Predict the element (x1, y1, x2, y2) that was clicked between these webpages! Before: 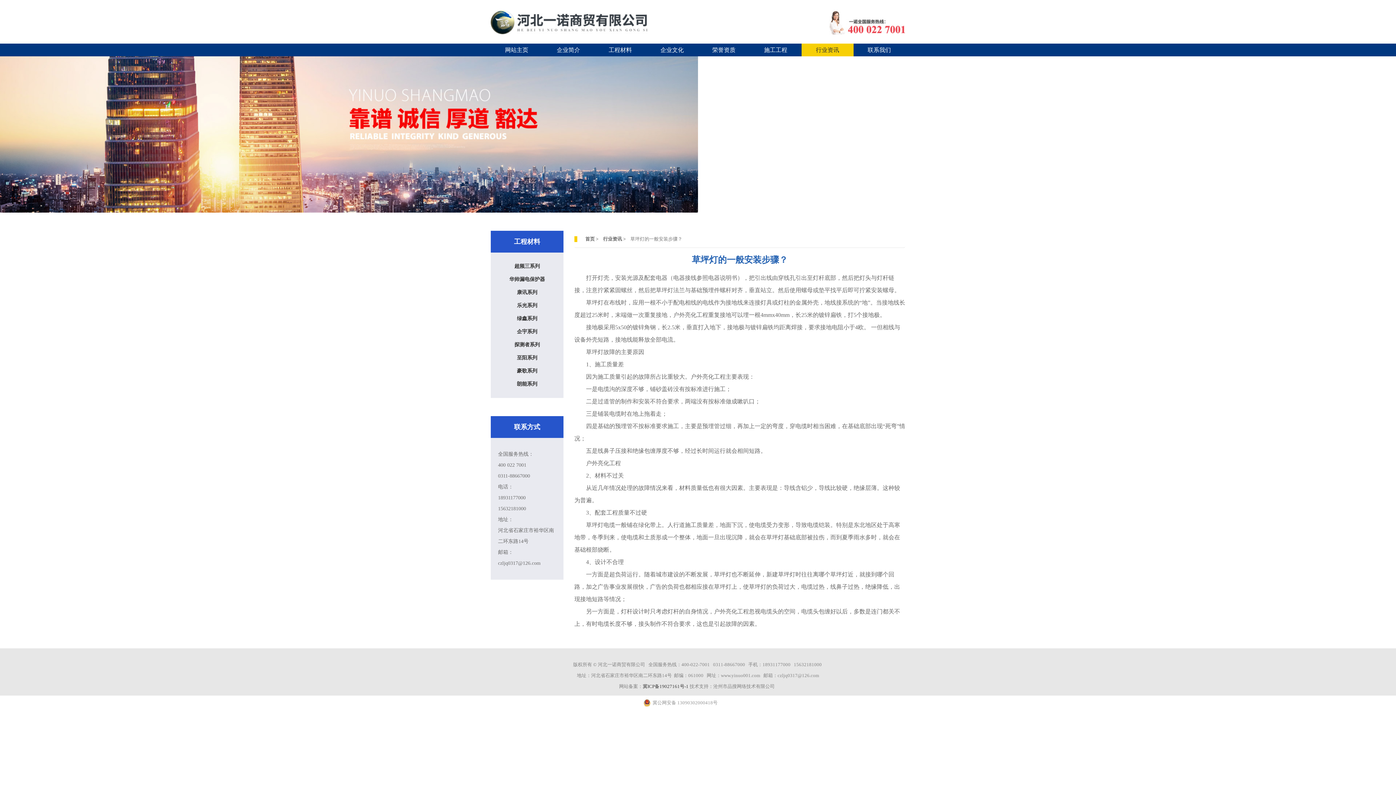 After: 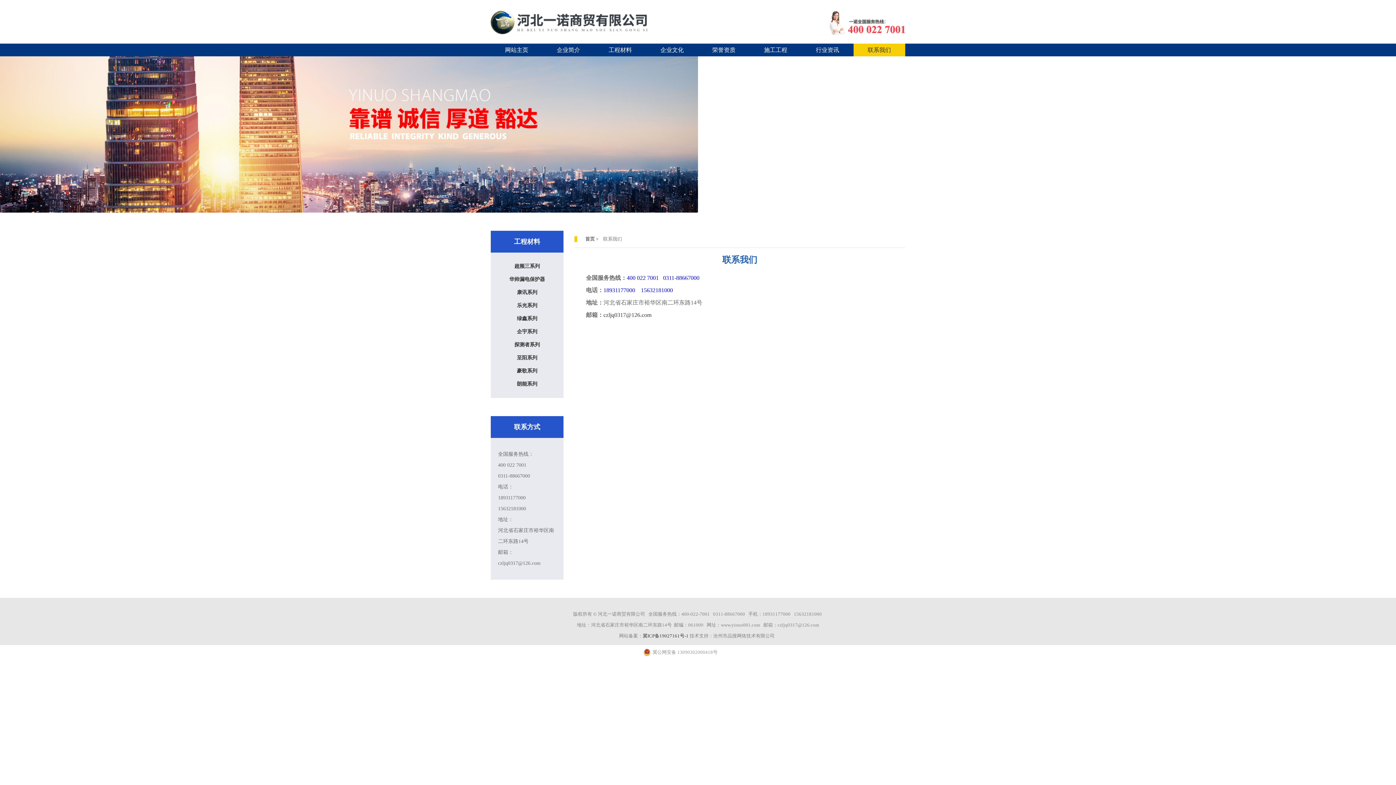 Action: bbox: (853, 43, 905, 56) label: 联系我们